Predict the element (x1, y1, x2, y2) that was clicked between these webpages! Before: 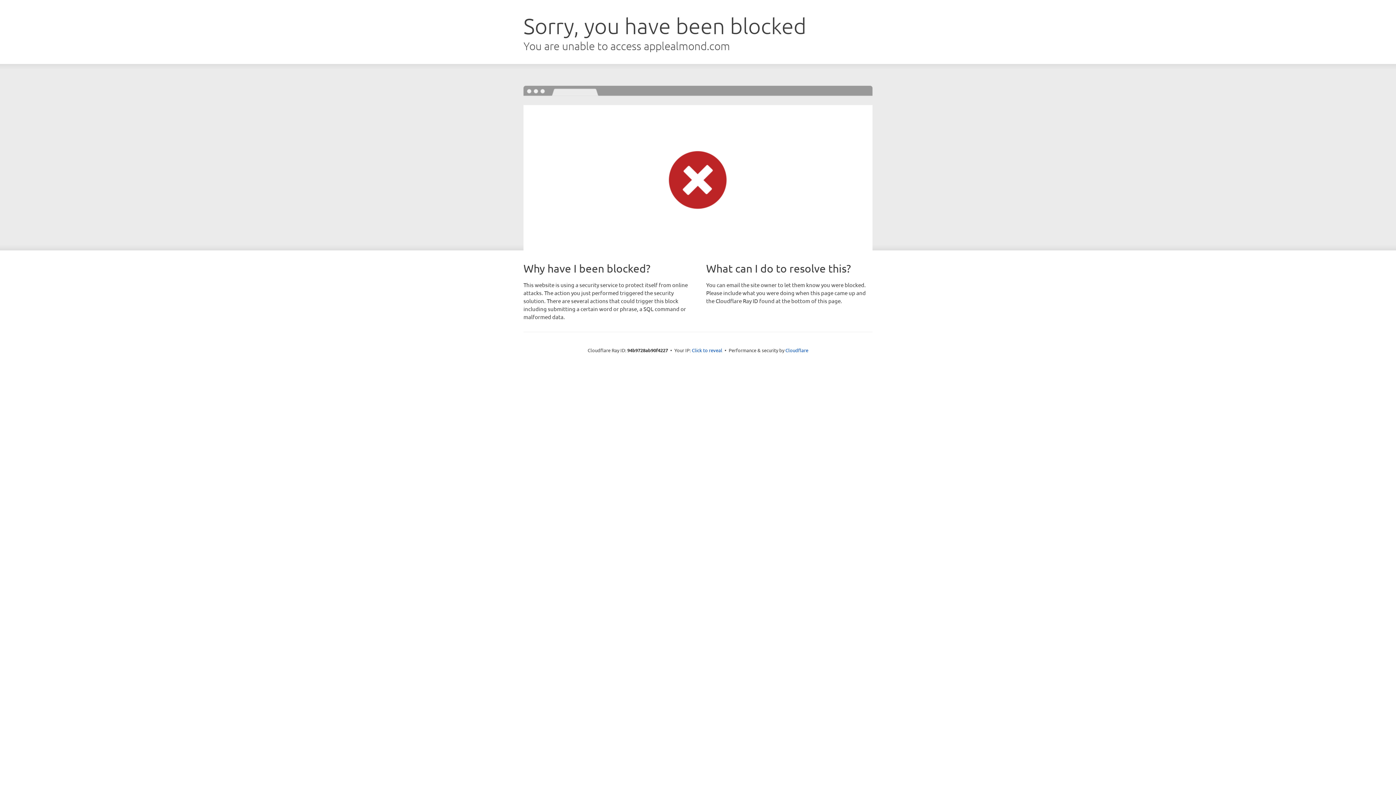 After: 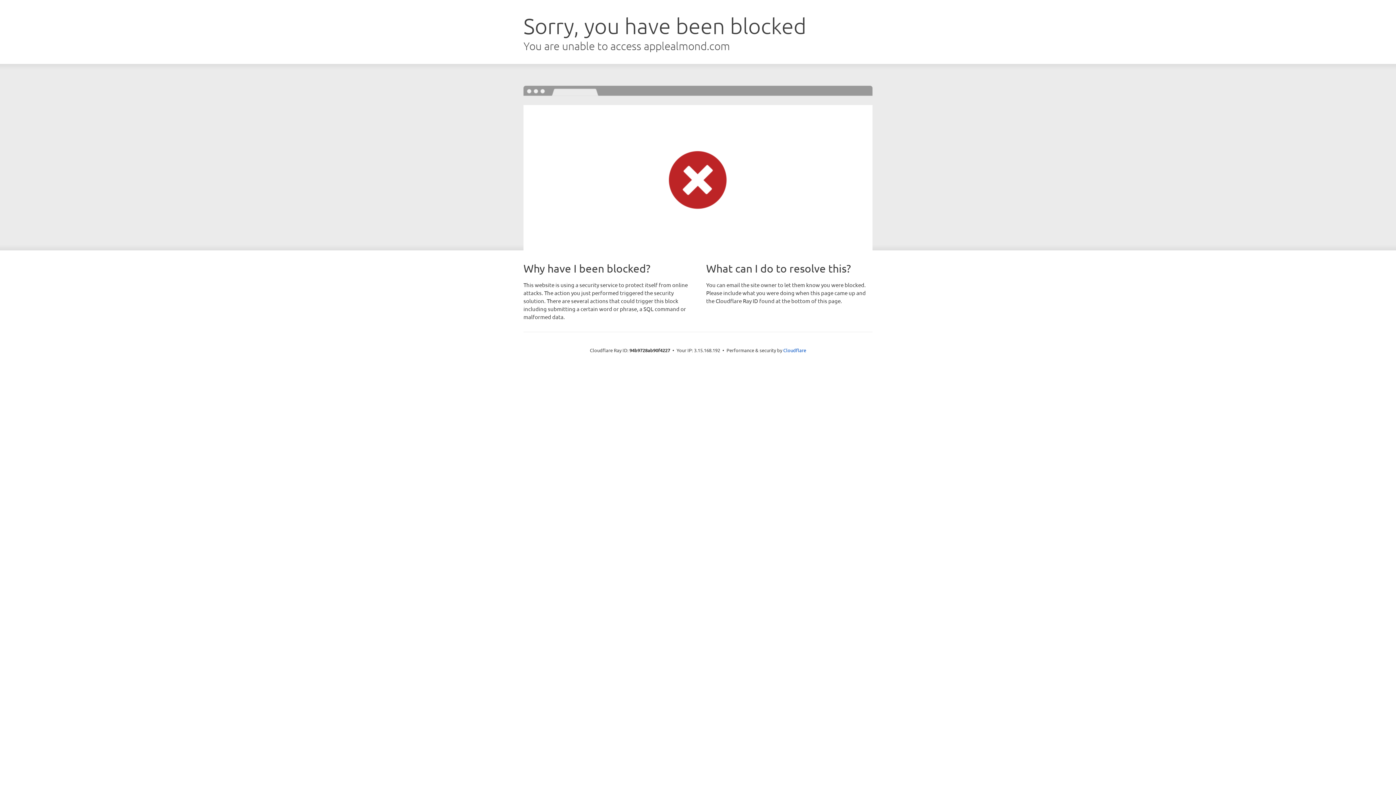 Action: bbox: (692, 346, 722, 353) label: Click to reveal